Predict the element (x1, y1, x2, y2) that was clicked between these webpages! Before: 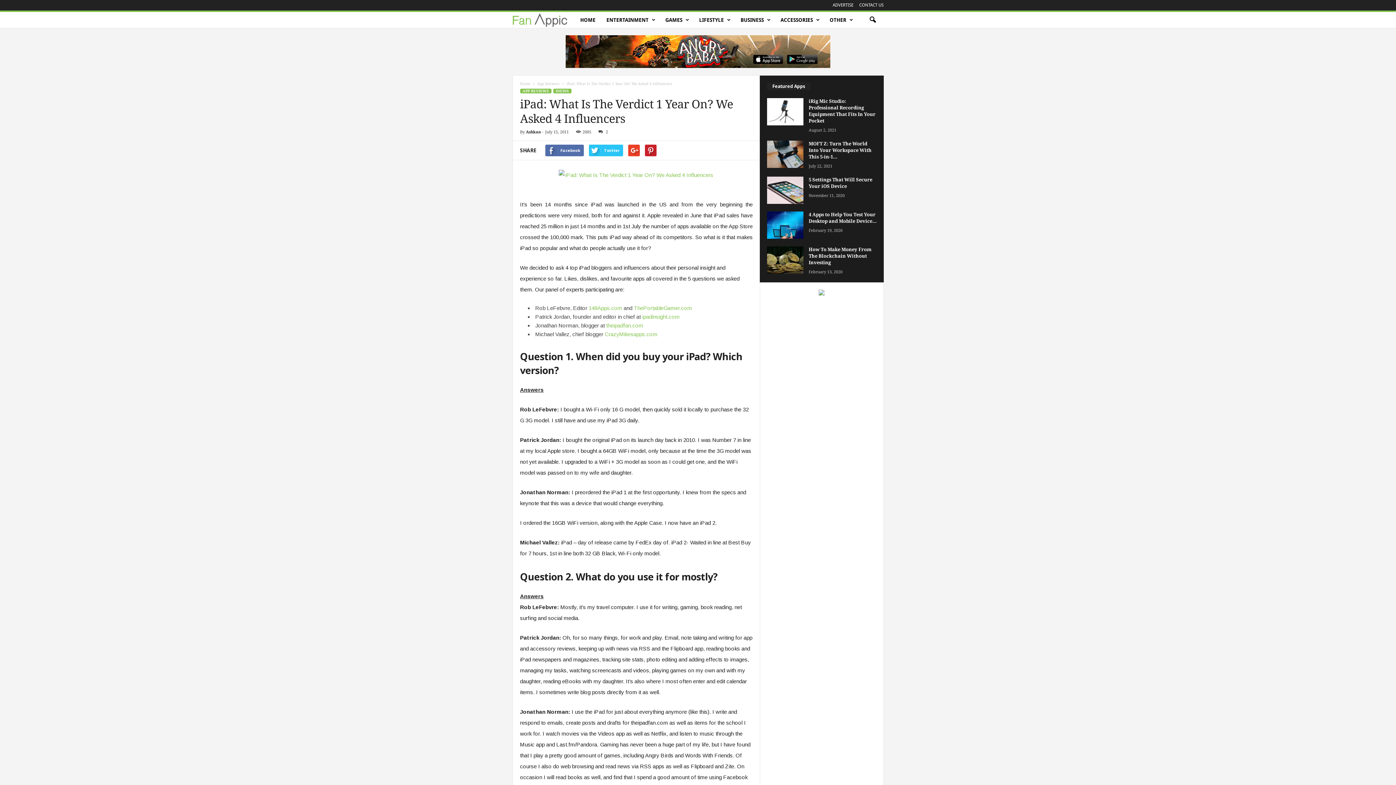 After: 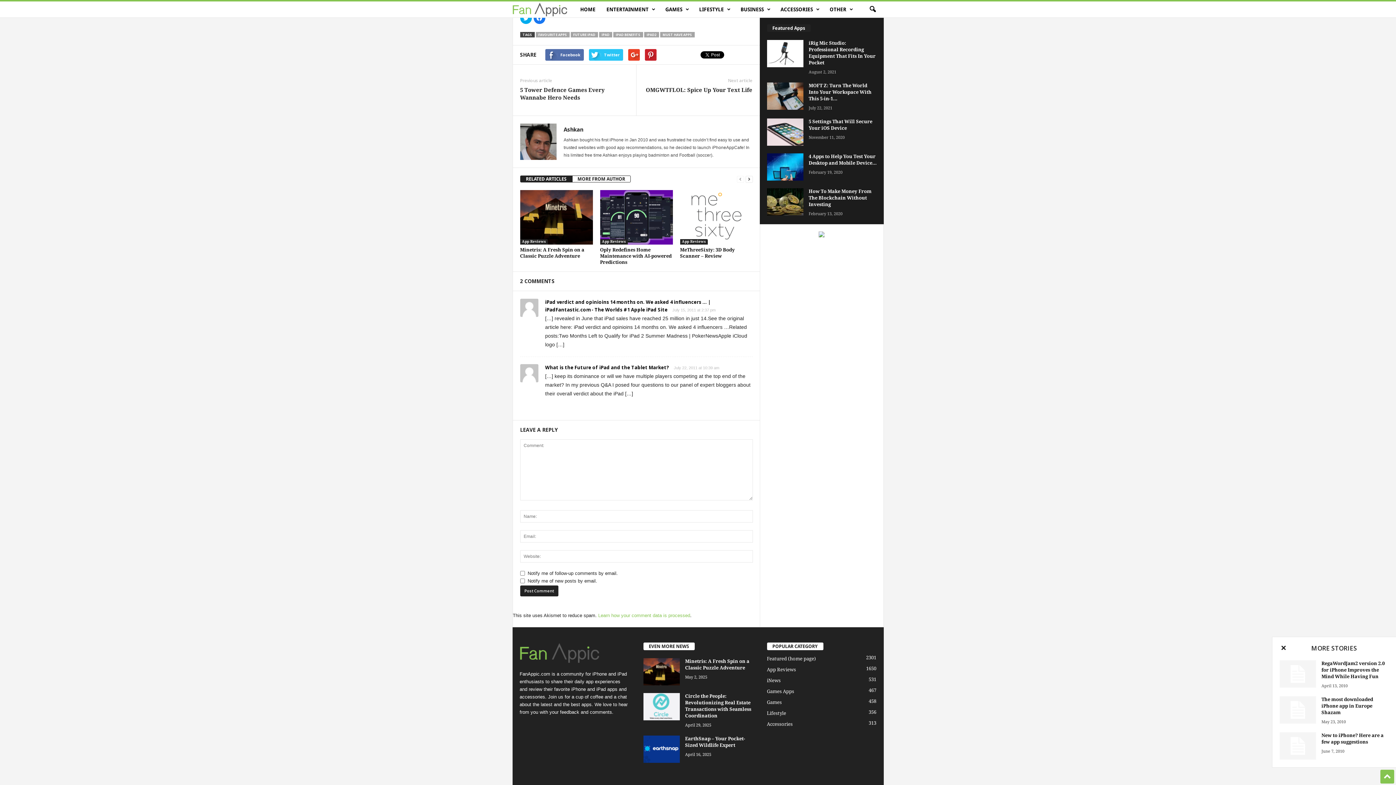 Action: bbox: (595, 129, 608, 134) label: 2